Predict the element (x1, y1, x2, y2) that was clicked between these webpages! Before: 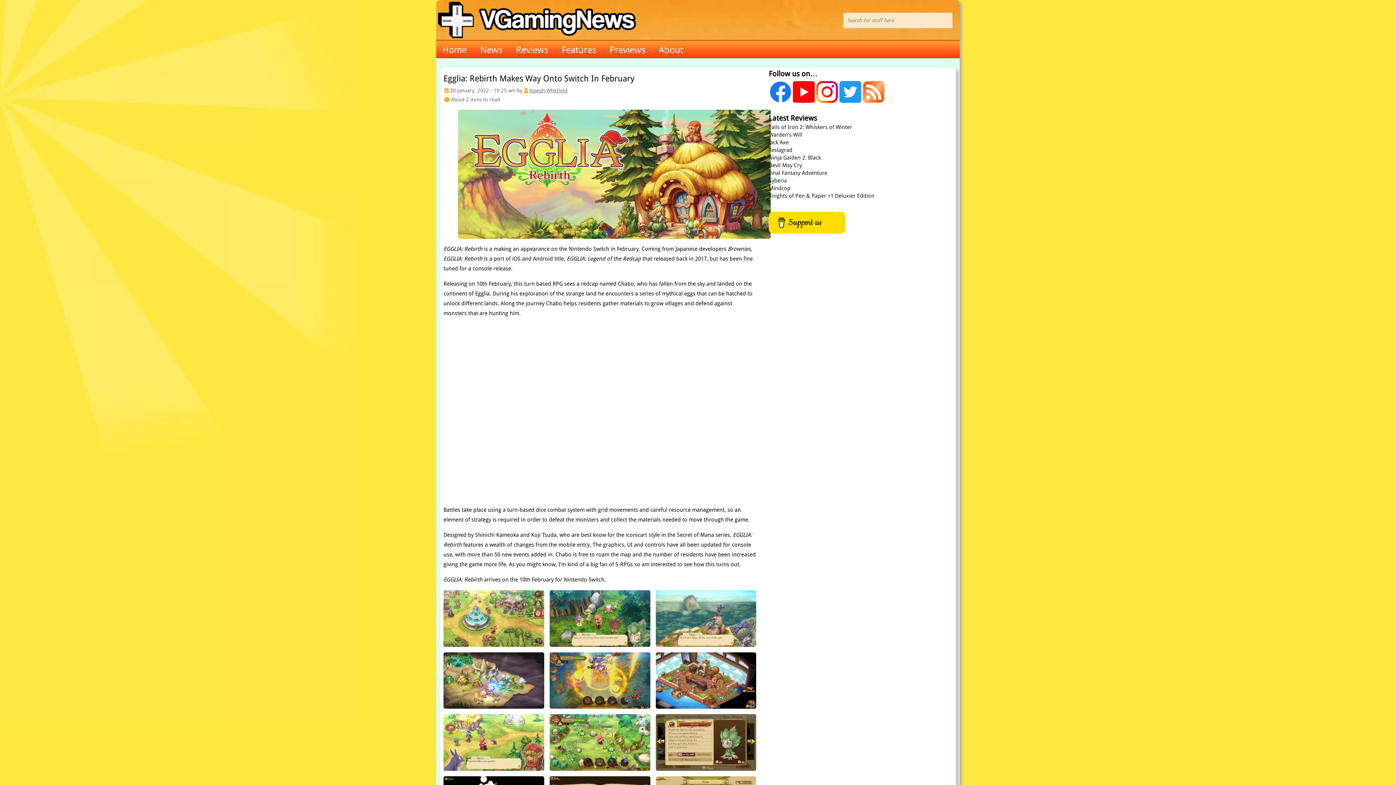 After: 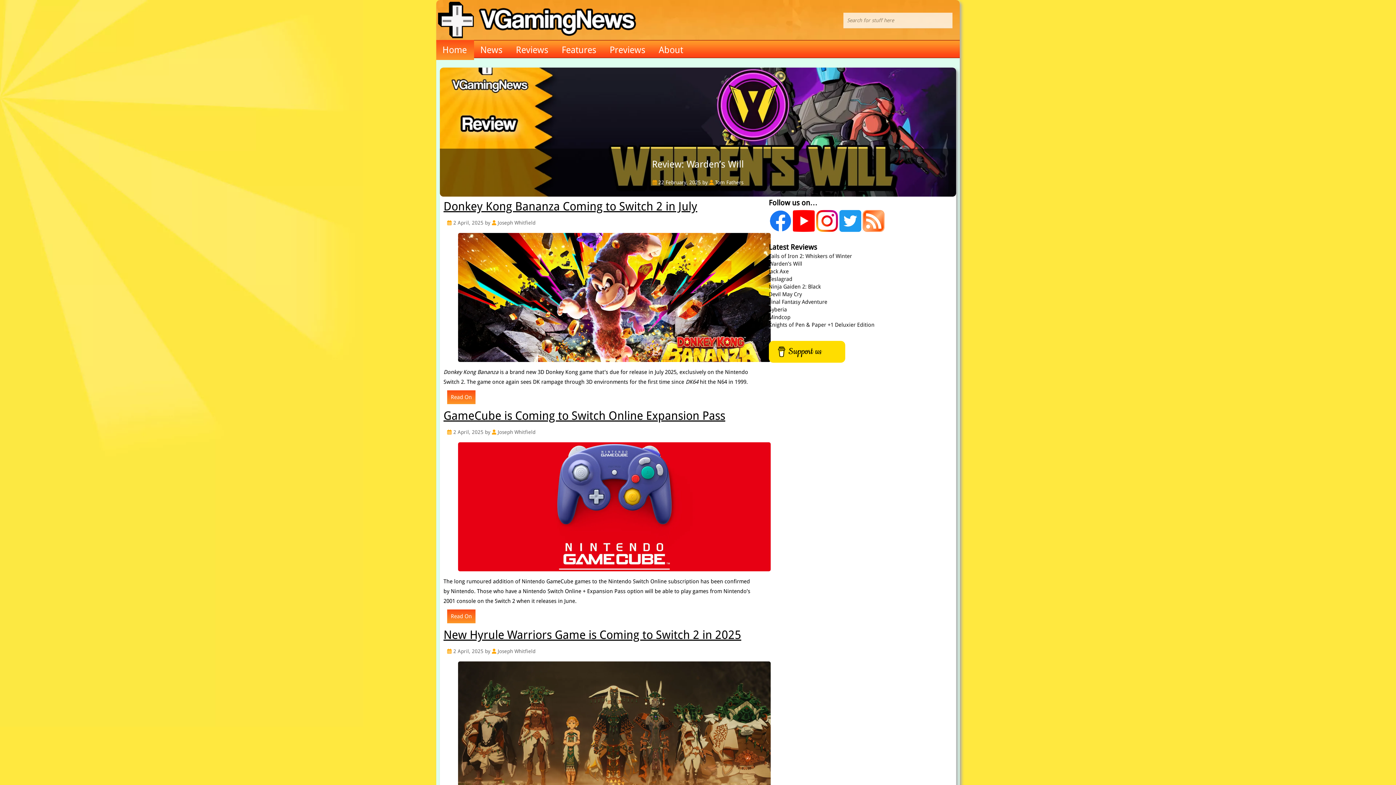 Action: bbox: (438, 33, 474, 39)